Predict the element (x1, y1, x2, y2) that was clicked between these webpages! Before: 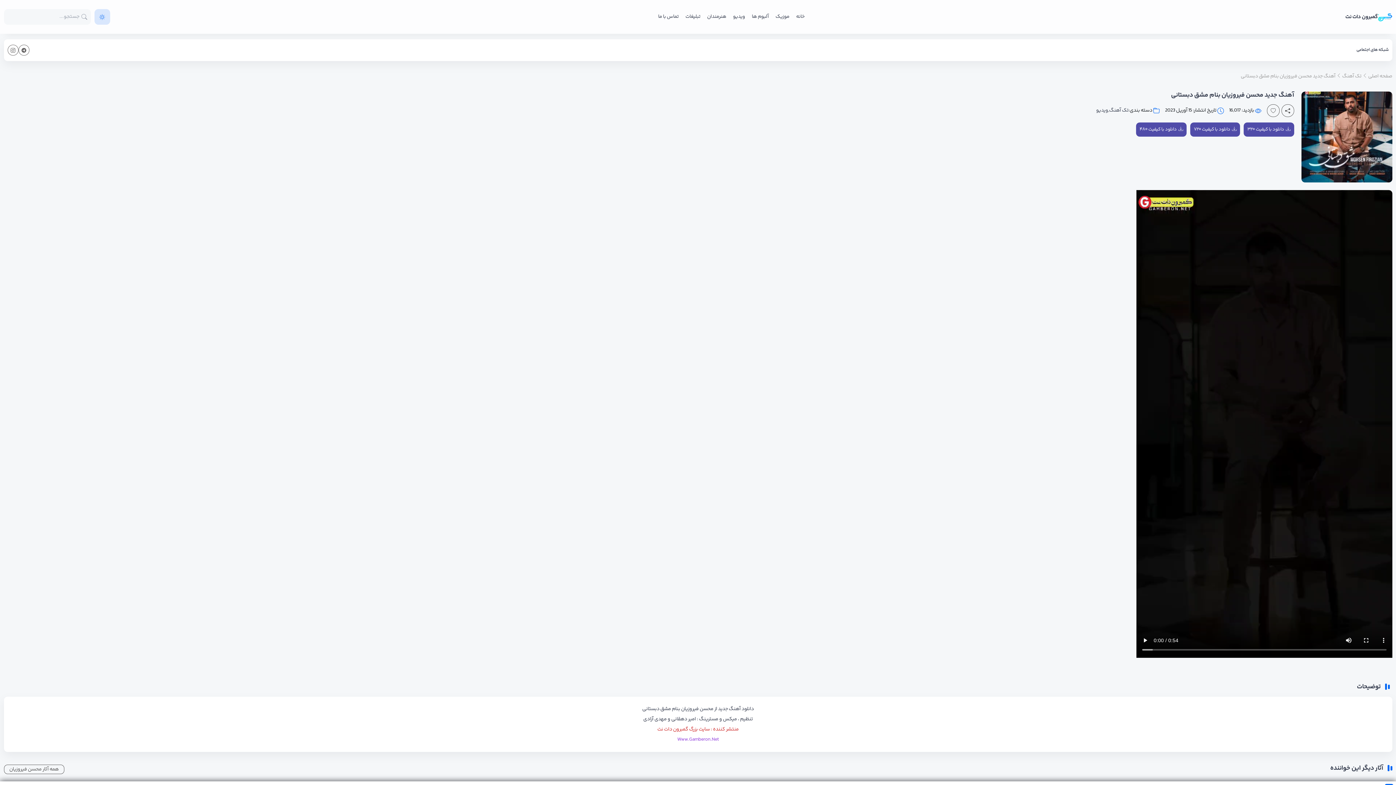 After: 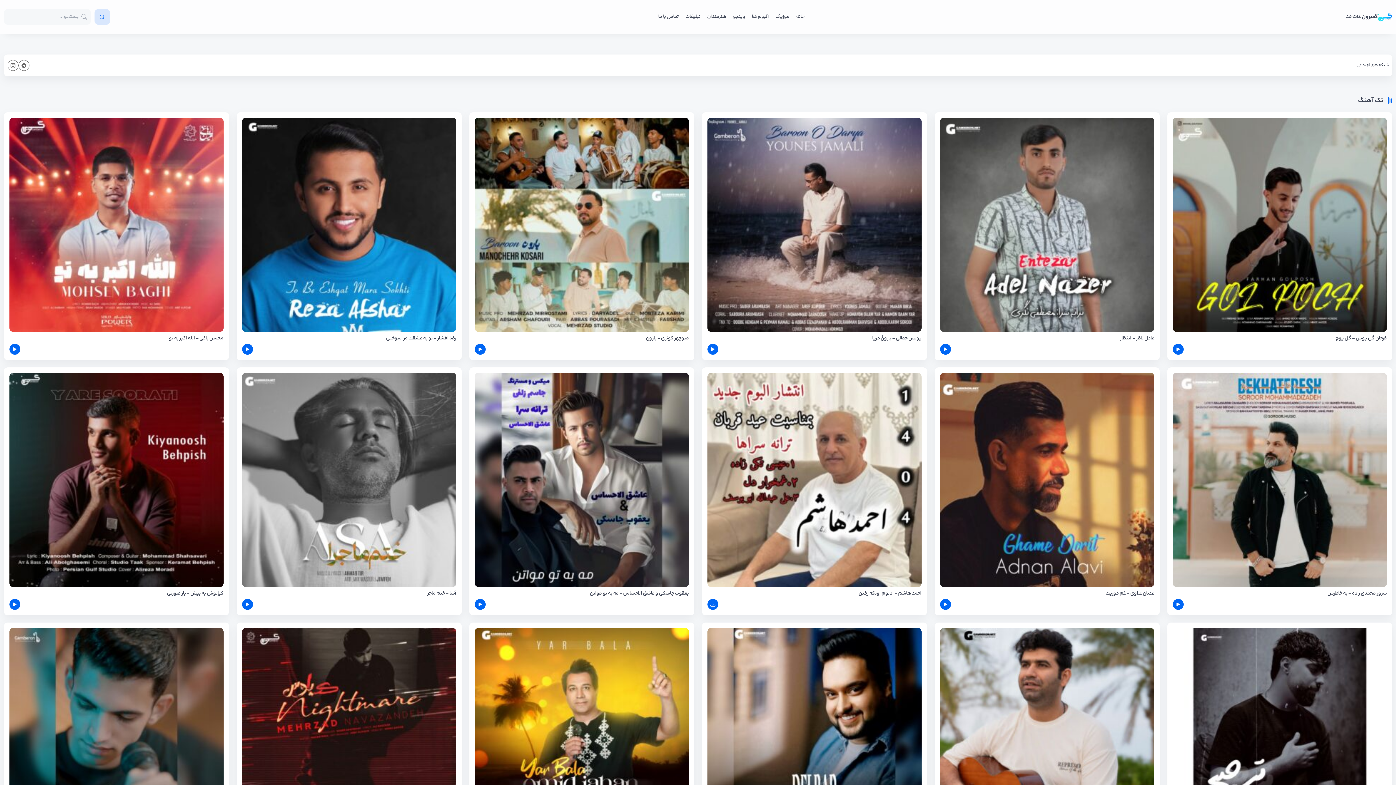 Action: label: تک آهنگ bbox: (1342, 72, 1361, 80)